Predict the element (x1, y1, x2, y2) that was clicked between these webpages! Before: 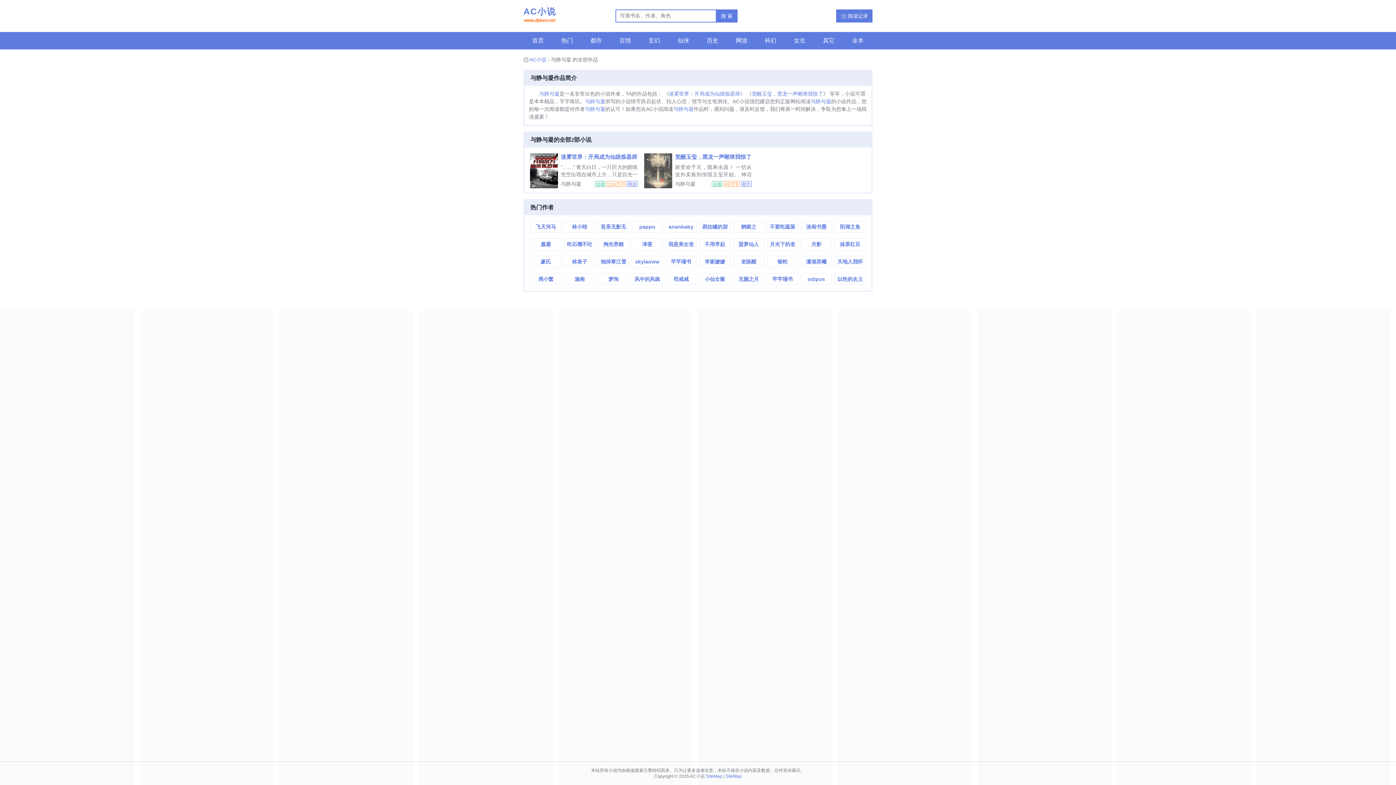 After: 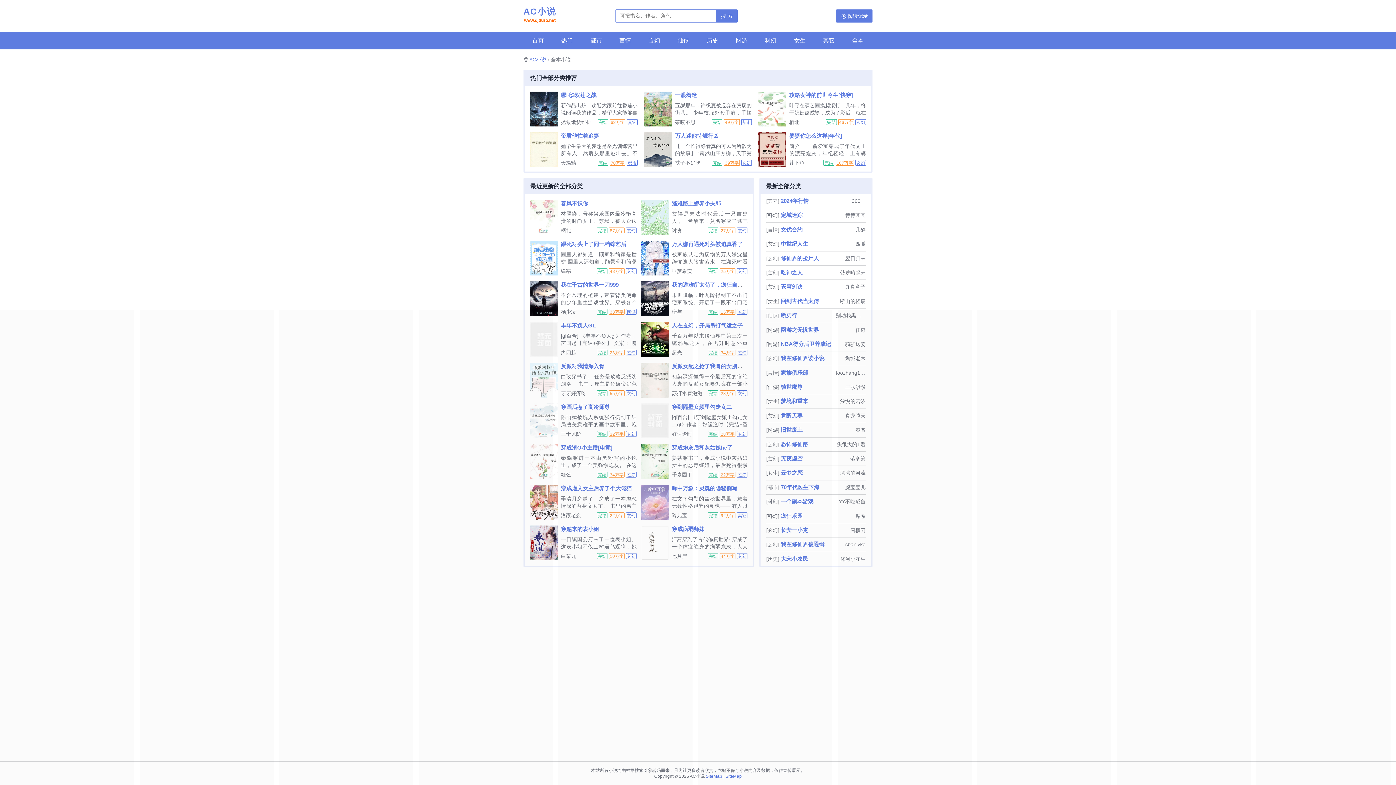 Action: bbox: (843, 32, 872, 49) label: 全本